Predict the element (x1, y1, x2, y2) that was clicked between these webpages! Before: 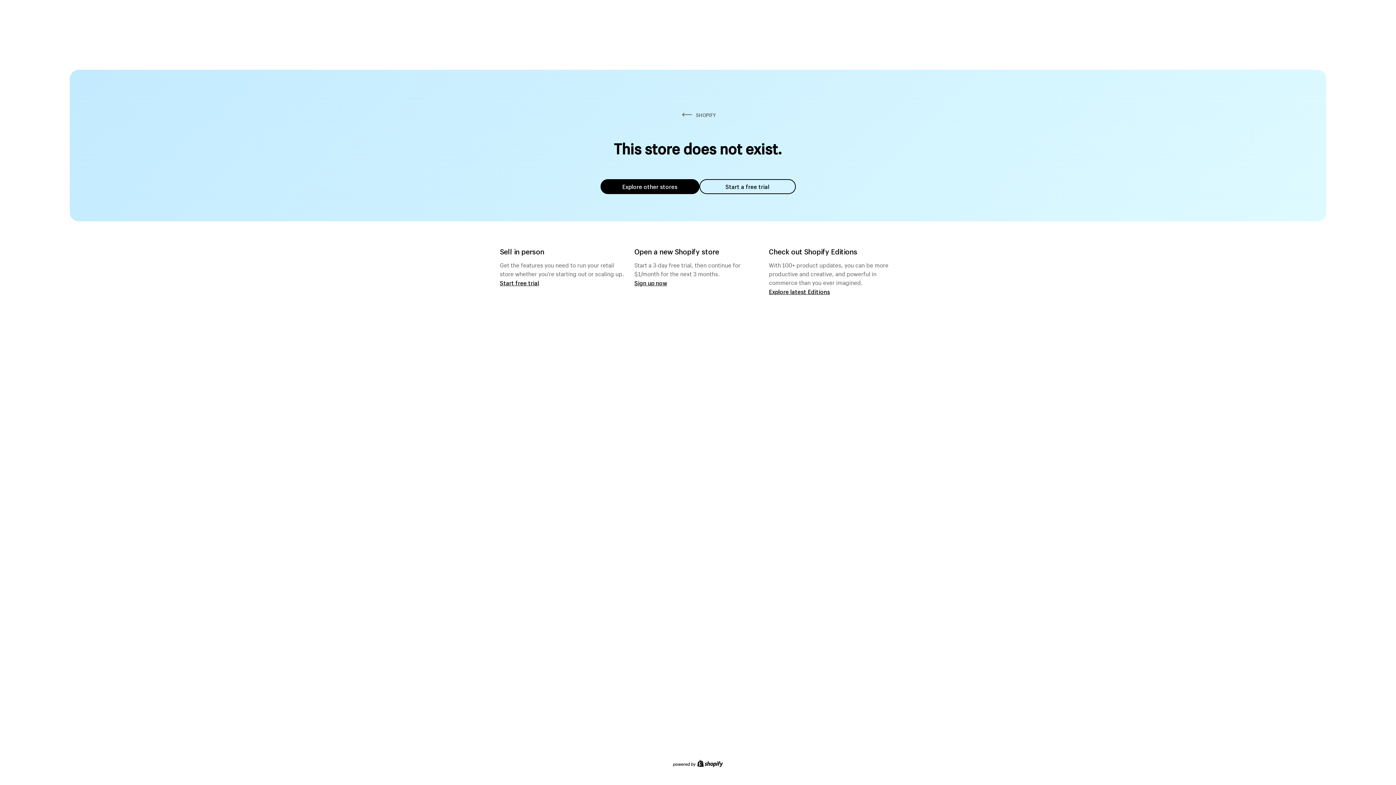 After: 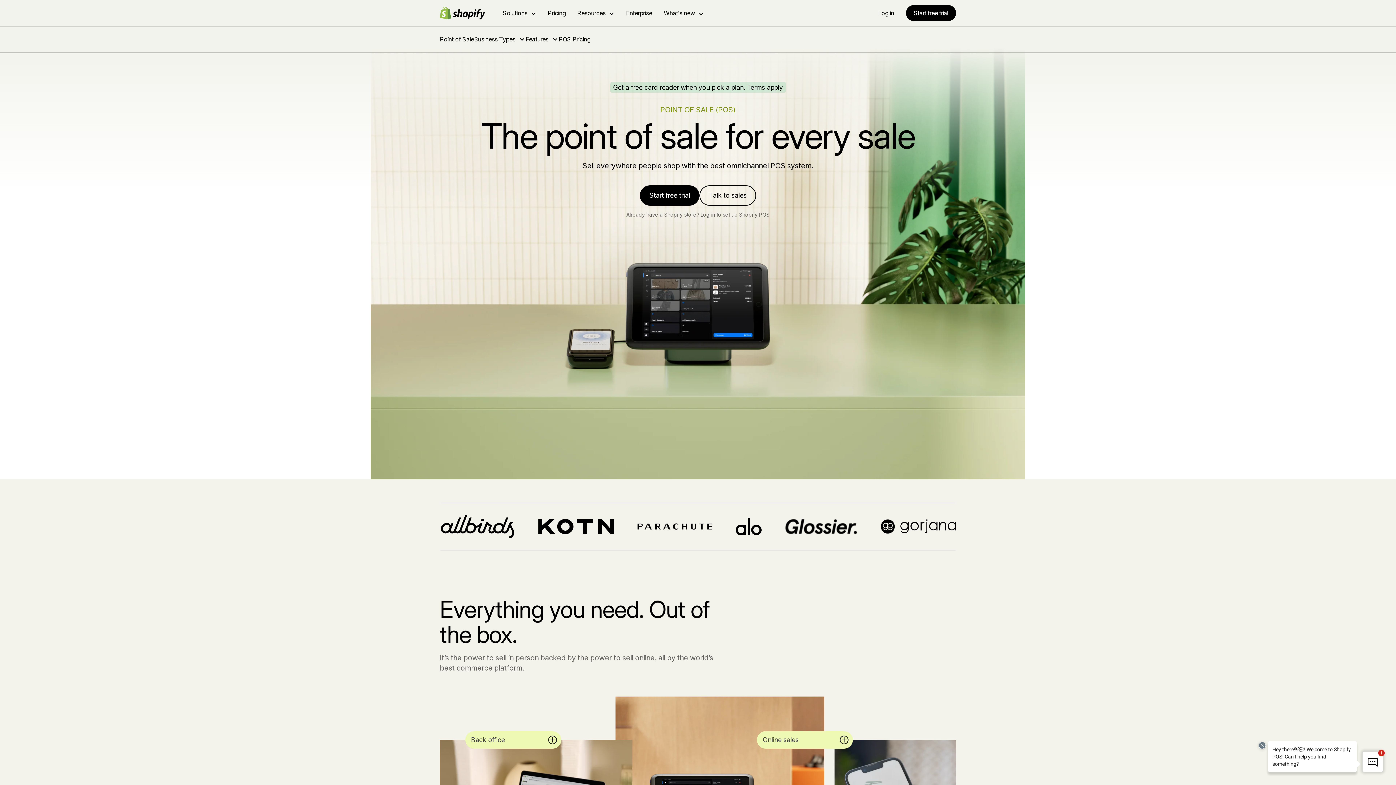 Action: bbox: (500, 279, 539, 286) label: Start free trial